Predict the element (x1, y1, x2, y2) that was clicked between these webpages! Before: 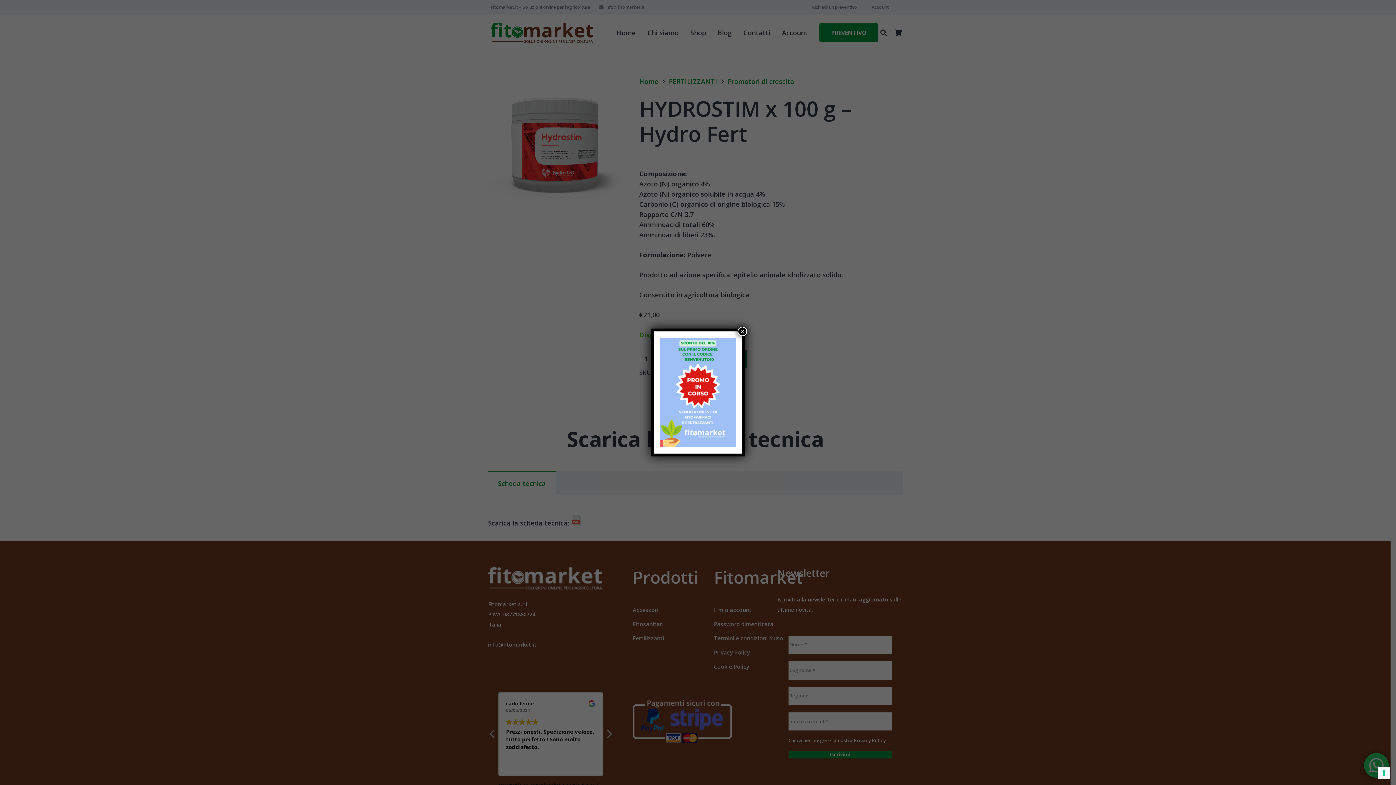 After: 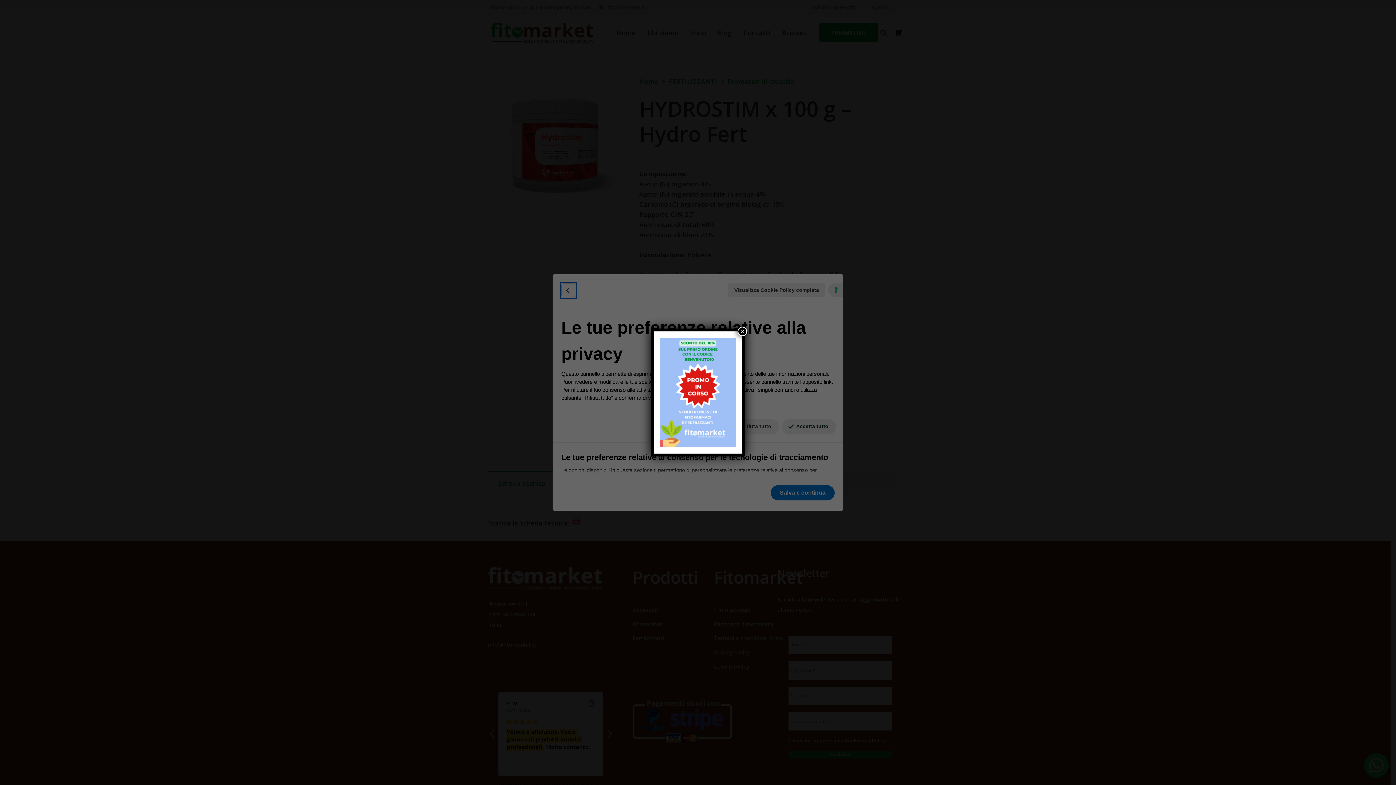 Action: bbox: (1378, 767, 1390, 779) label: Le tue preferenze relative al consenso per le tecnologie di tracciamento